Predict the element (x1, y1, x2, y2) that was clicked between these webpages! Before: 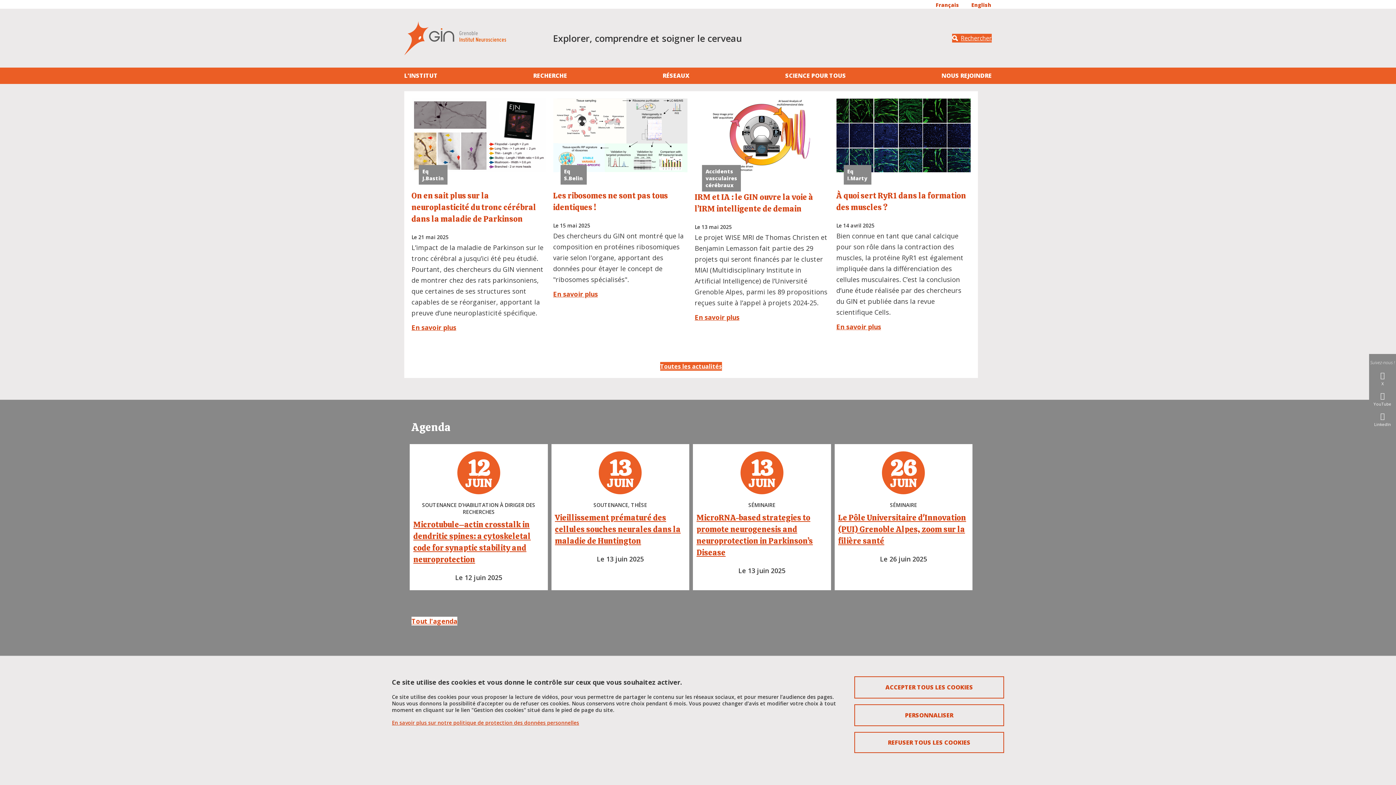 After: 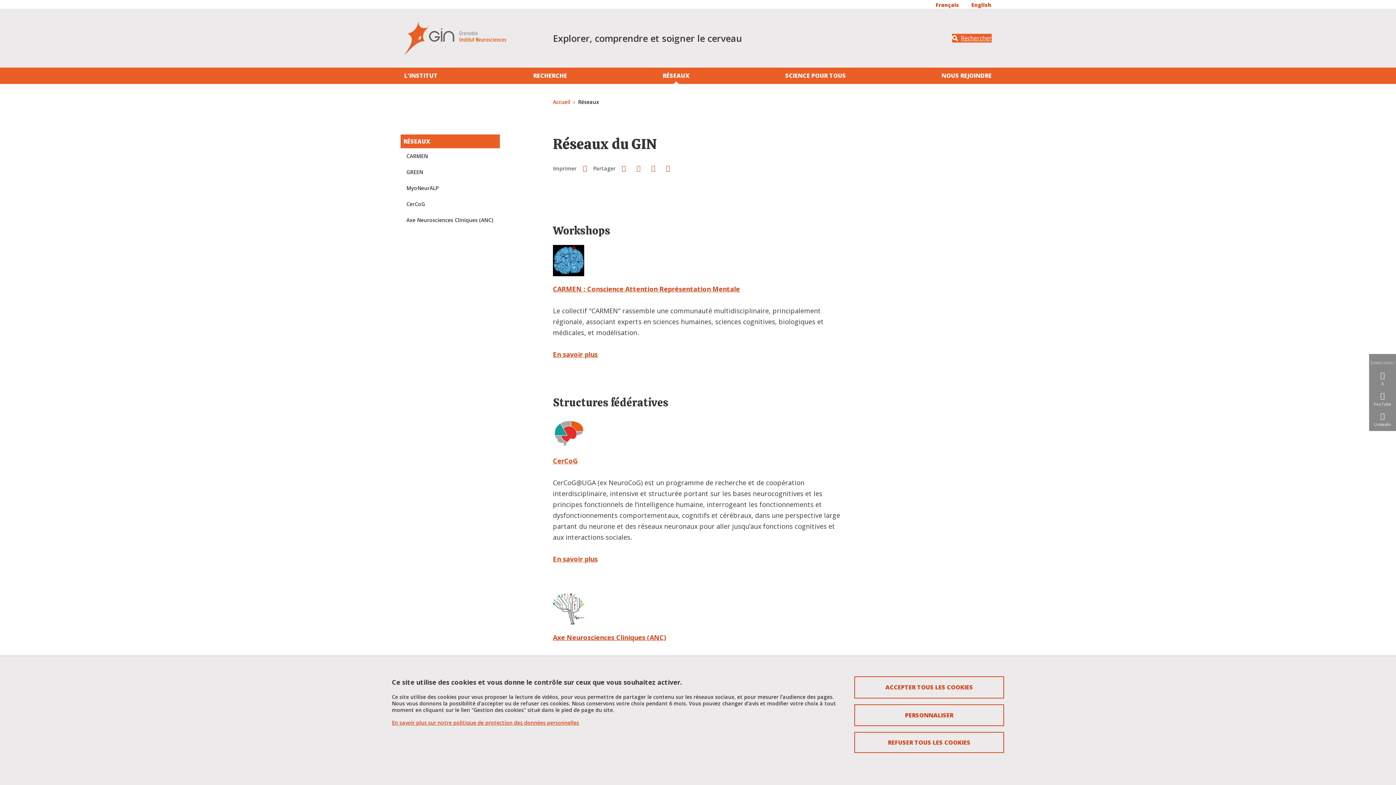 Action: label: RÉSEAUX bbox: (660, 67, 692, 84)